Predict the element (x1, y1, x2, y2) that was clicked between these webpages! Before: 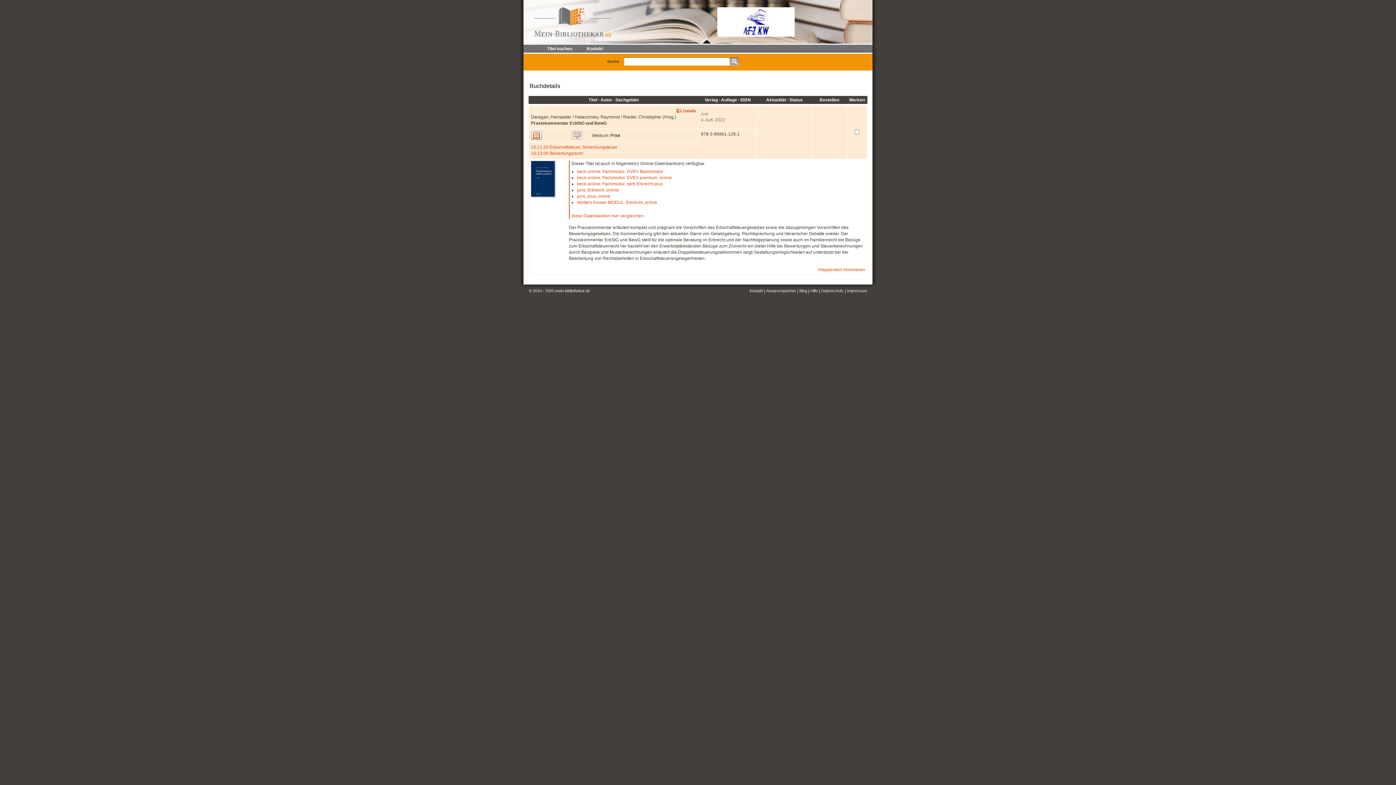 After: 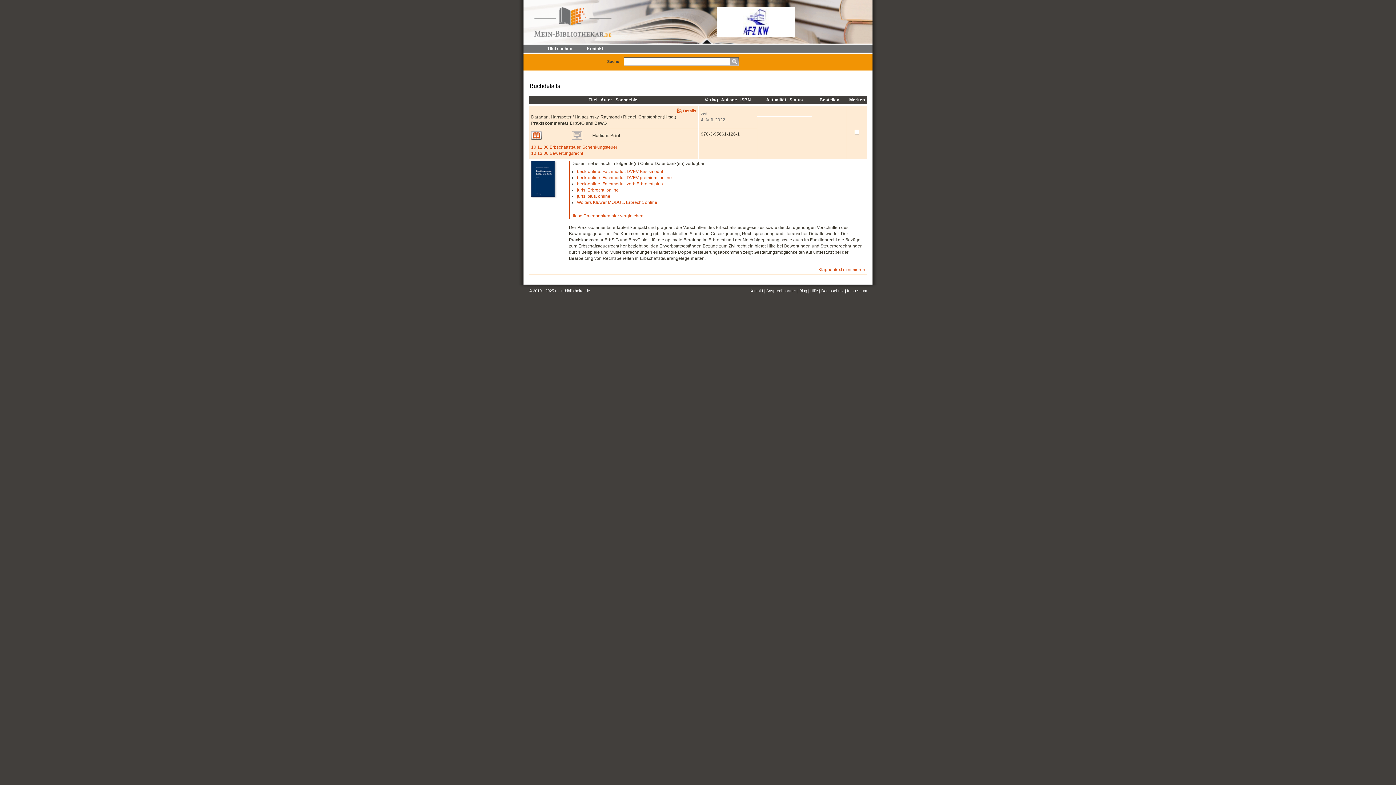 Action: bbox: (571, 213, 643, 218) label: diese Datenbanken hier vergleichen